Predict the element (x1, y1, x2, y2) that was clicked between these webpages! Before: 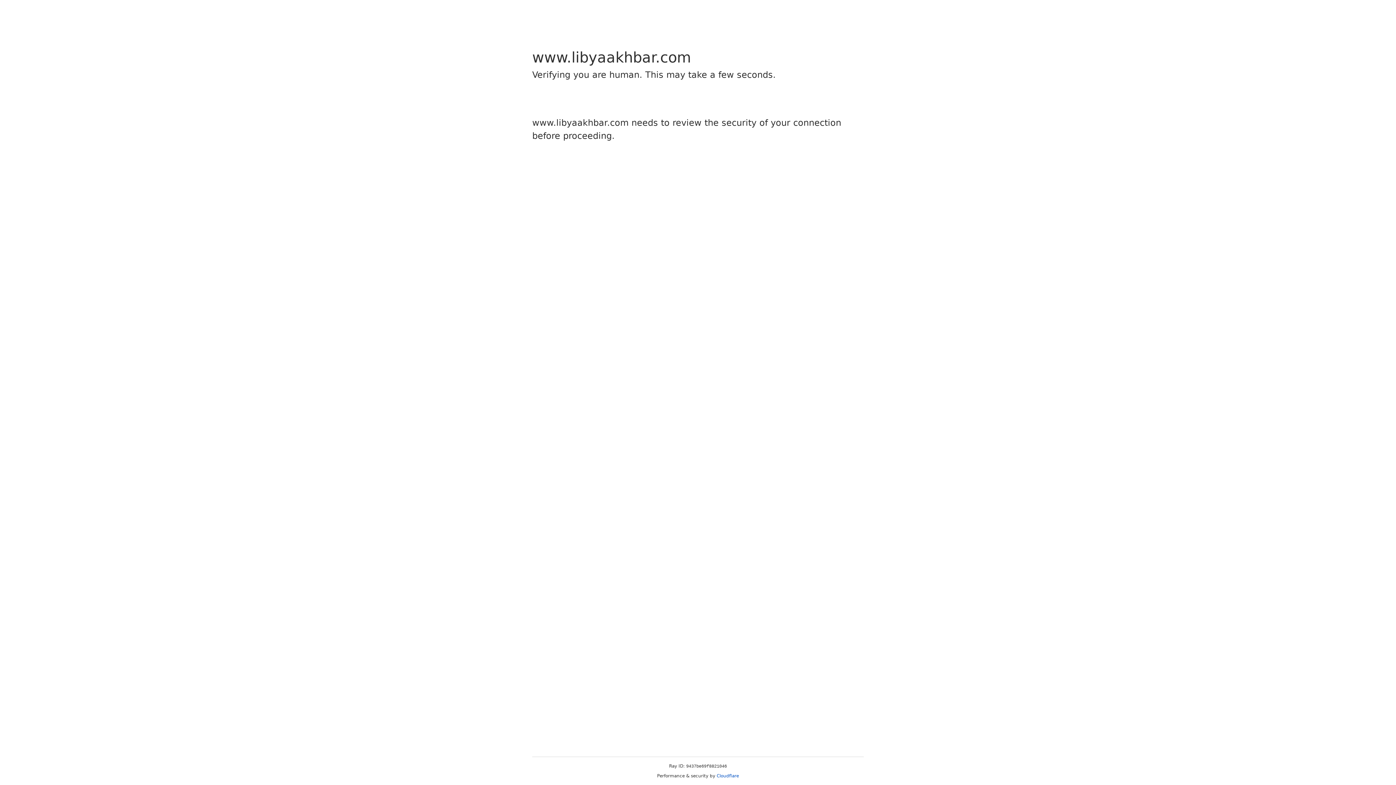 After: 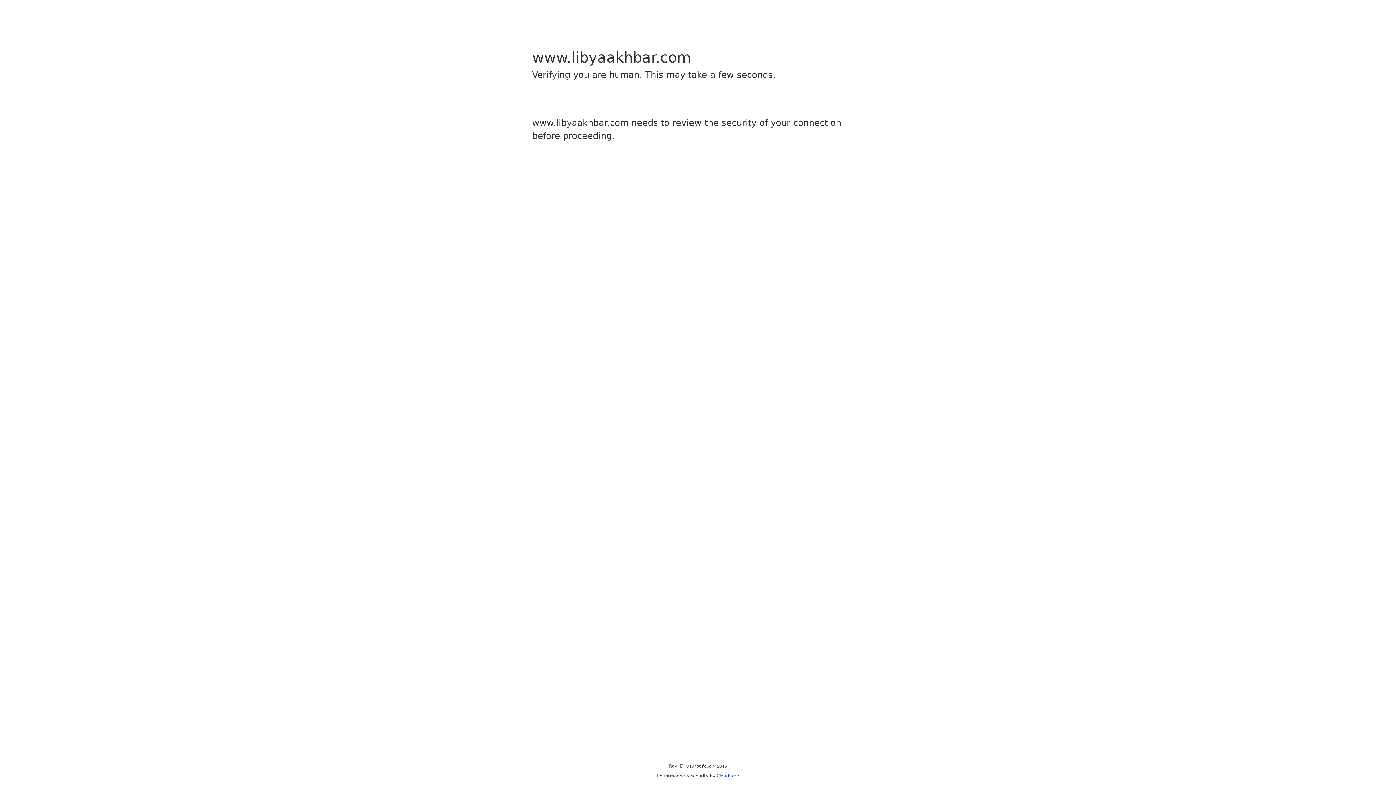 Action: label: Cloudflare bbox: (716, 773, 739, 778)